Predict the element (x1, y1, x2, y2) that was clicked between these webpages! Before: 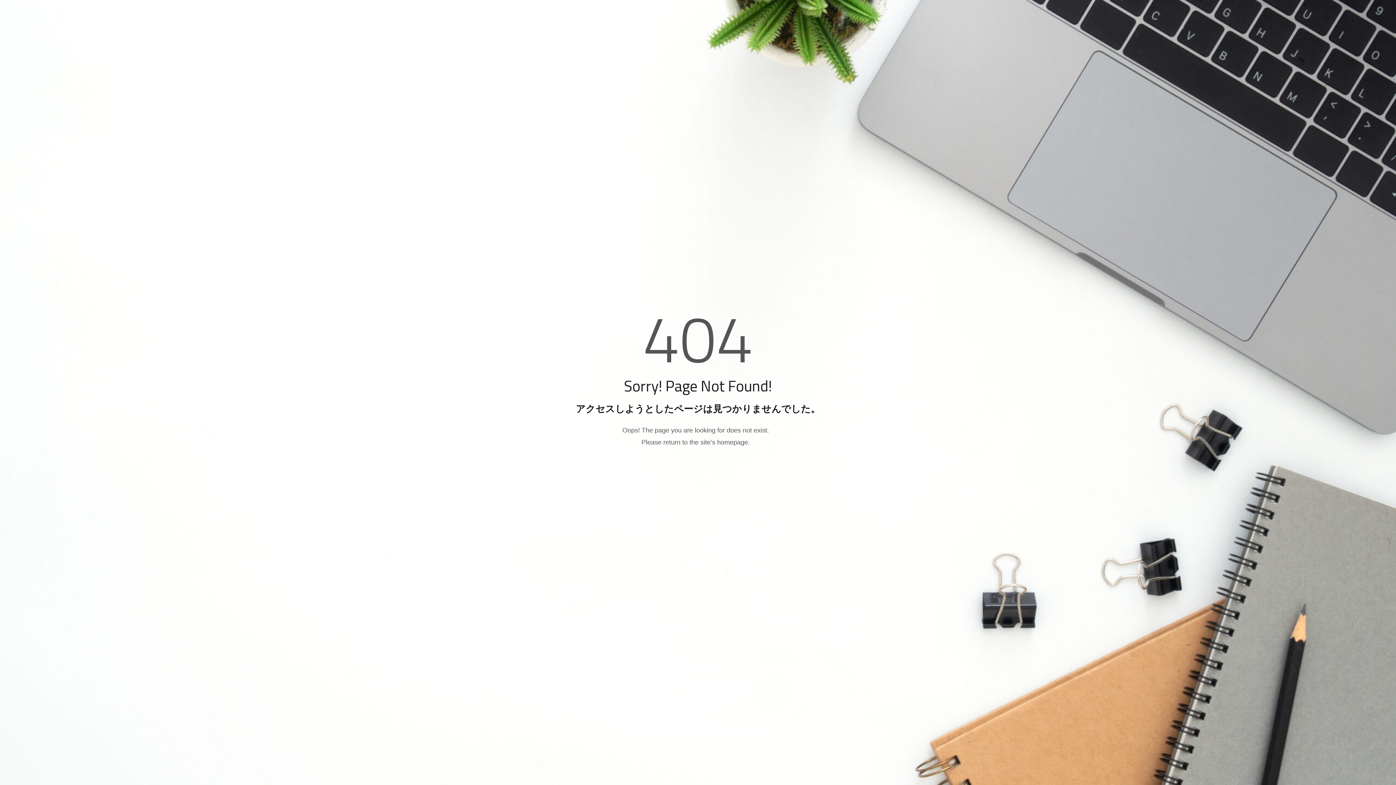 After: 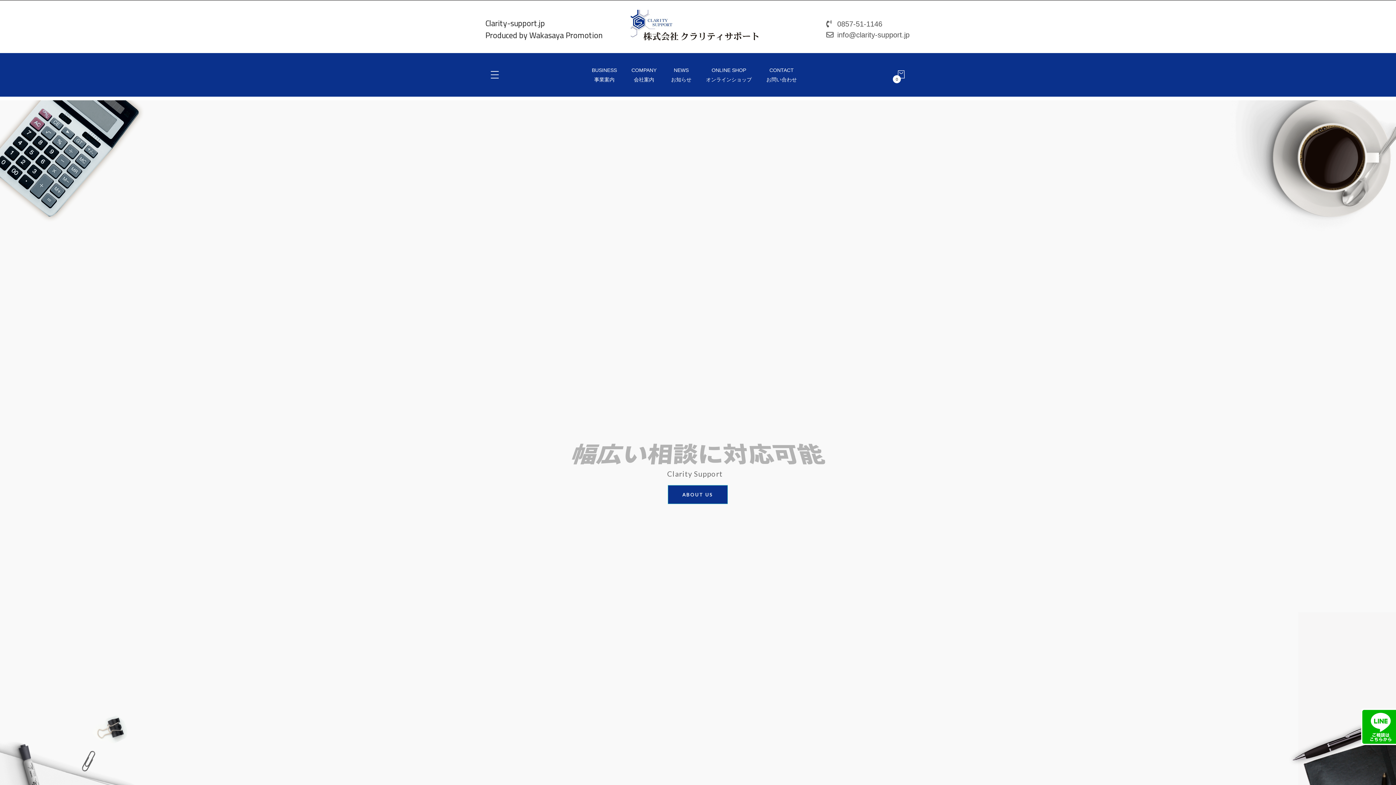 Action: label: 戻る bbox: (678, 477, 718, 498)